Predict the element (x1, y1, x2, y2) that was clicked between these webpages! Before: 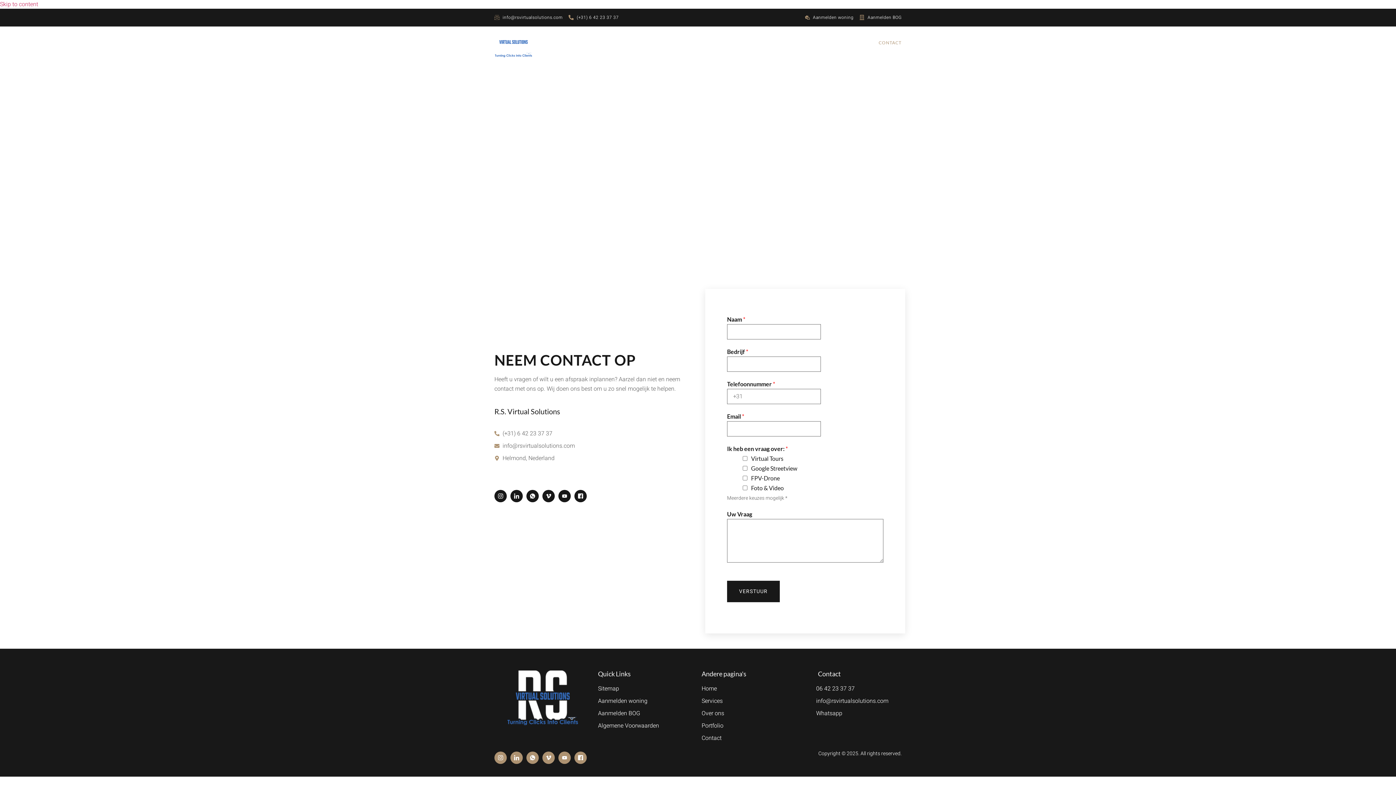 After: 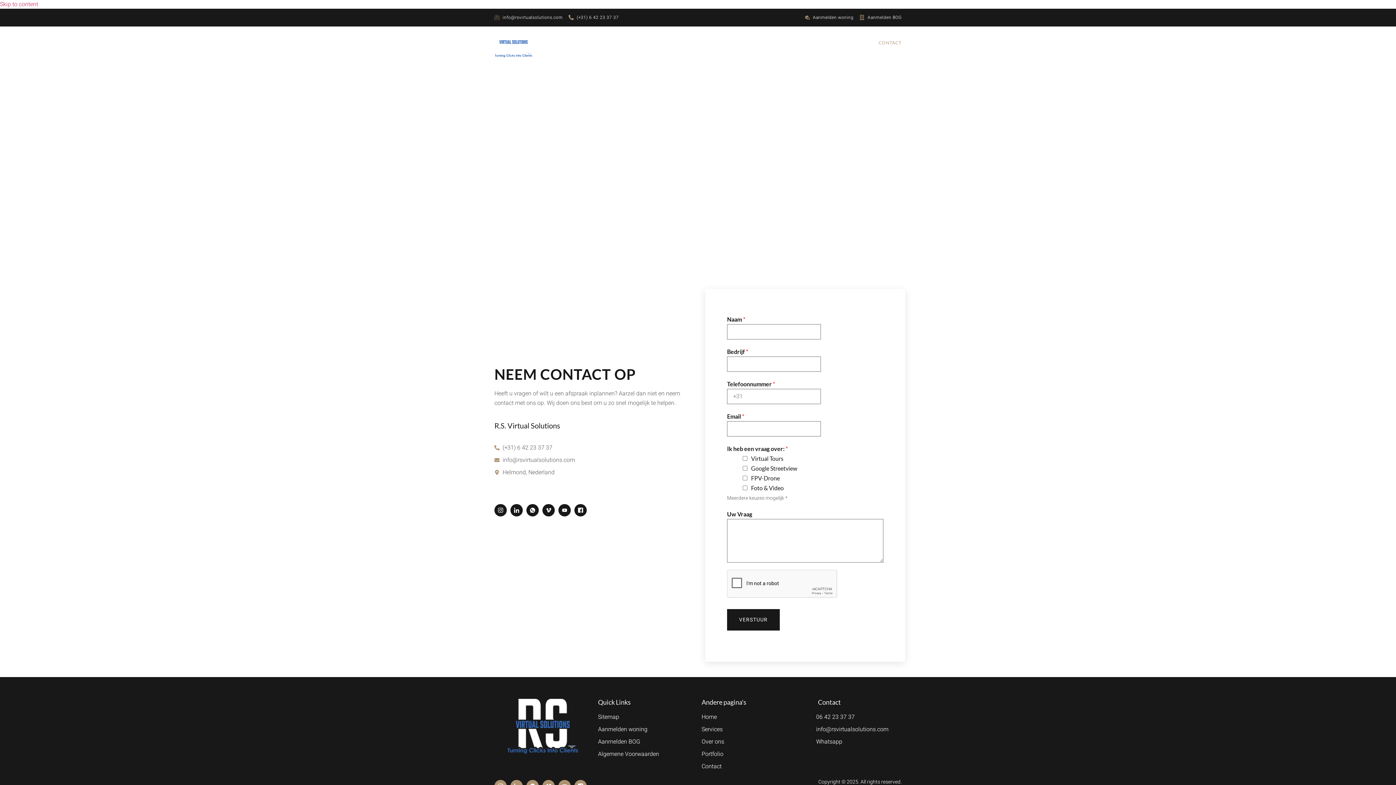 Action: label: info@rsvirtualsolutions.com bbox: (494, 14, 562, 20)